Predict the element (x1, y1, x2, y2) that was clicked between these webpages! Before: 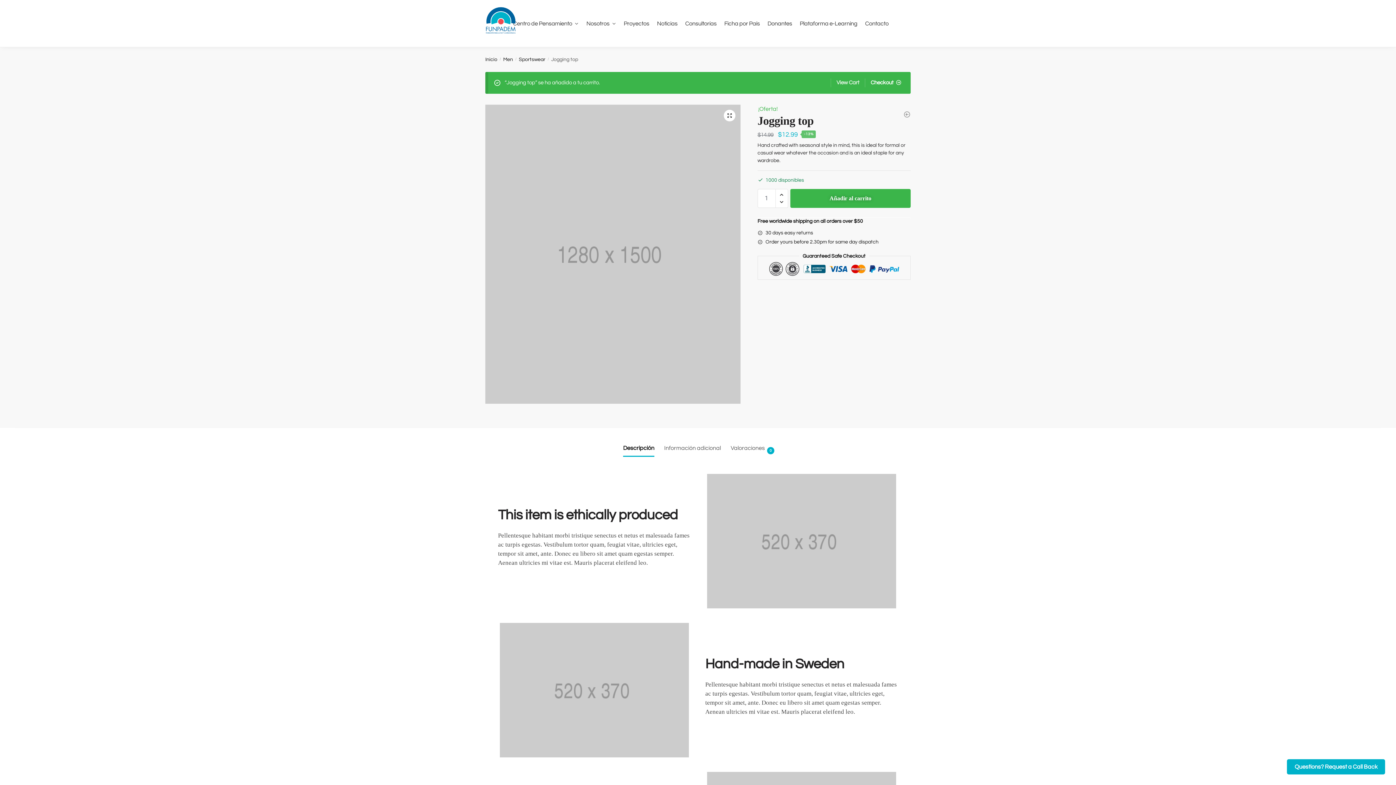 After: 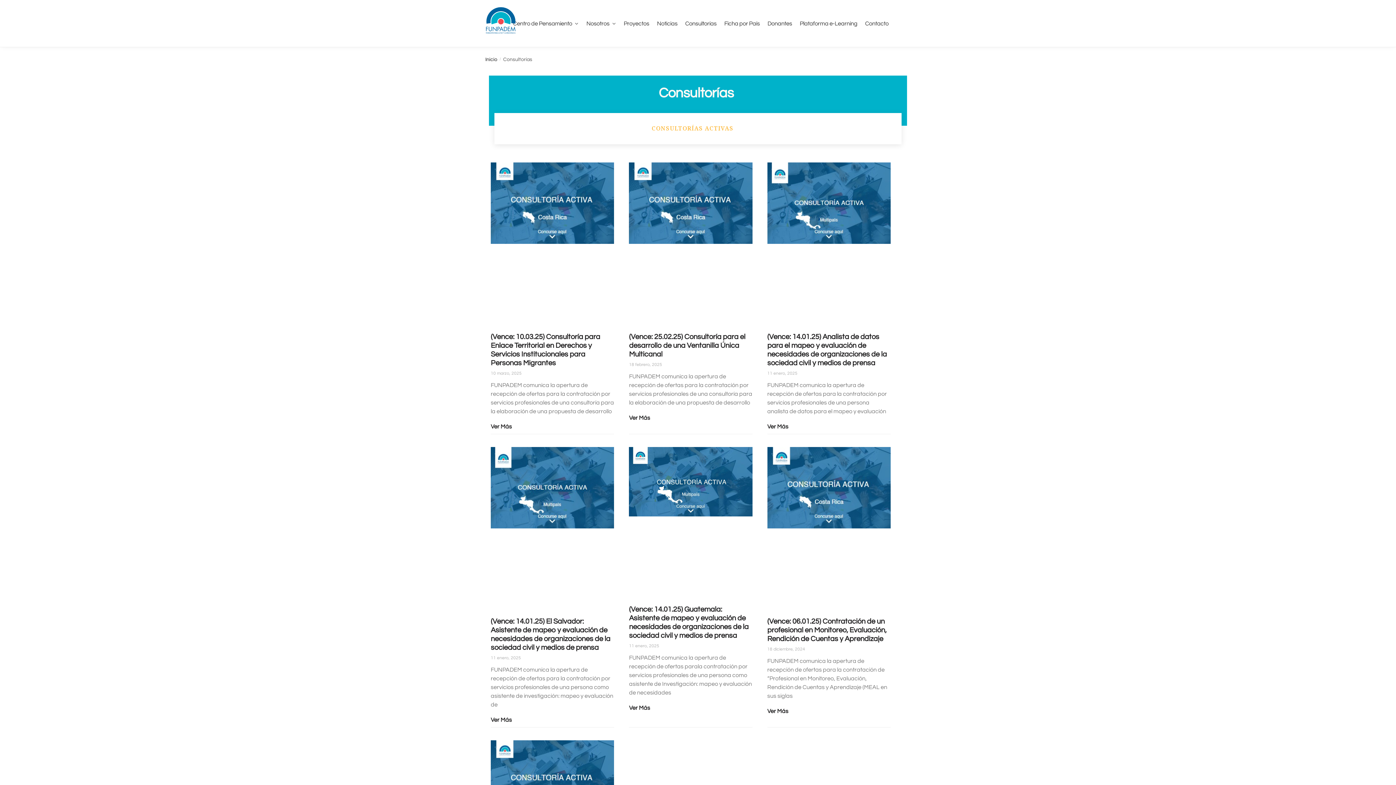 Action: bbox: (682, 0, 720, 47) label: Consultorías